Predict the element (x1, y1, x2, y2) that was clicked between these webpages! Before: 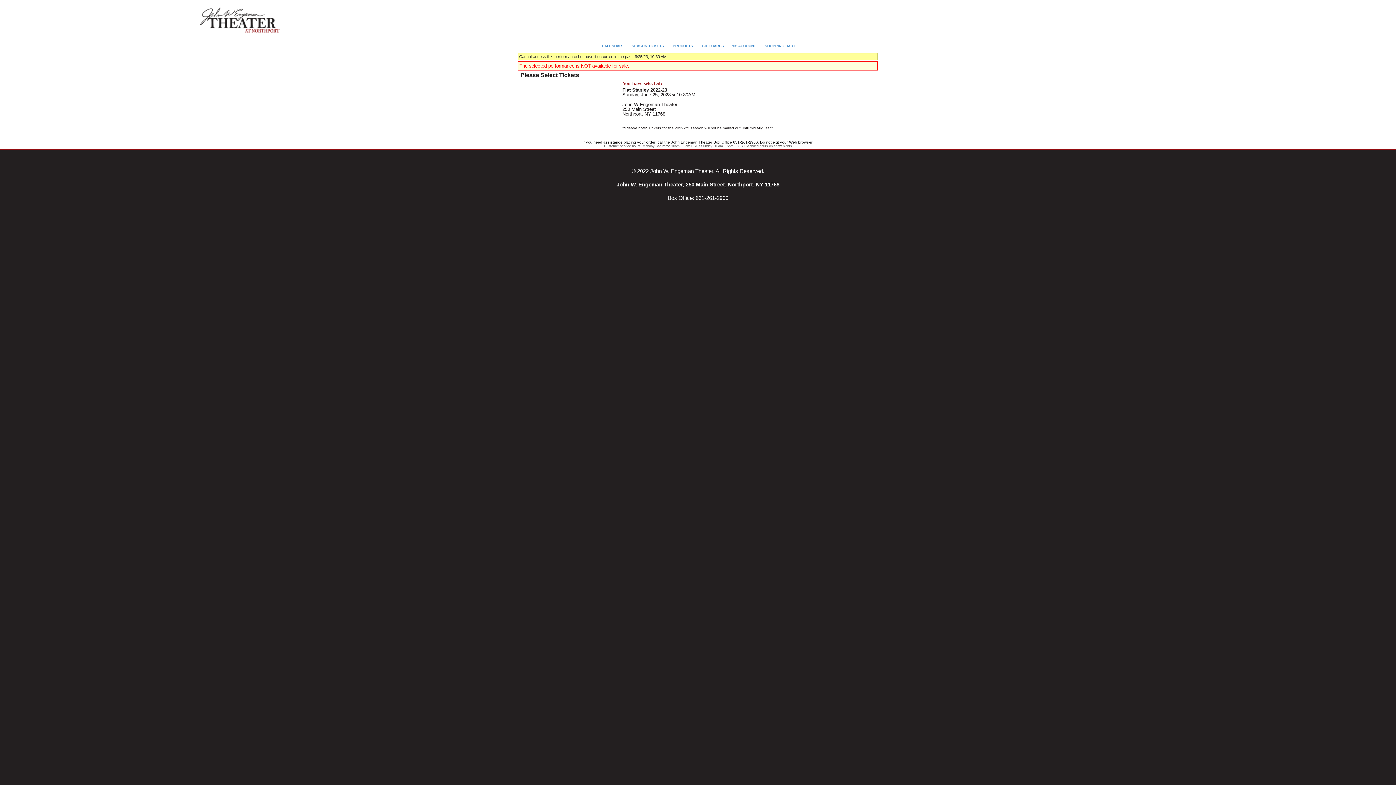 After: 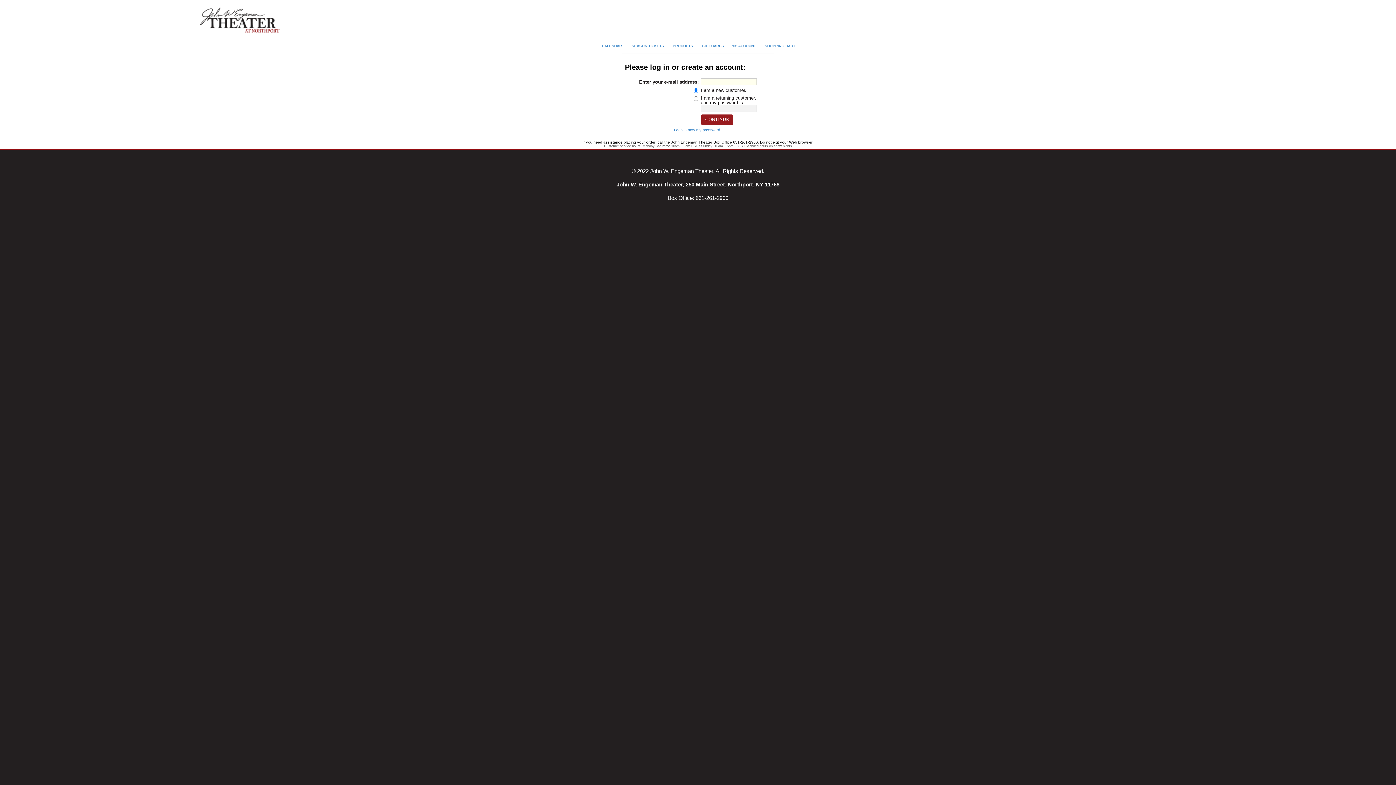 Action: label:  MY ACCOUNT bbox: (727, 40, 759, 51)